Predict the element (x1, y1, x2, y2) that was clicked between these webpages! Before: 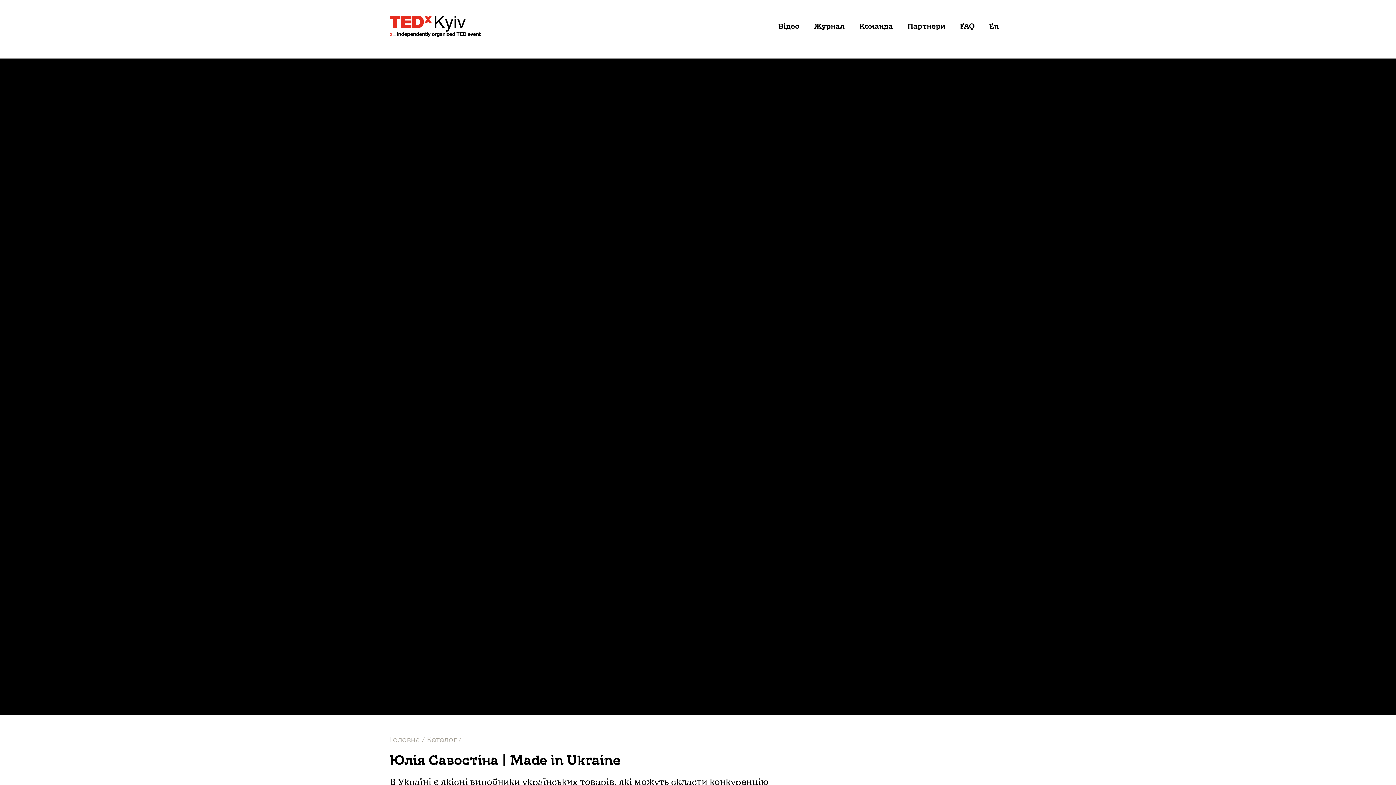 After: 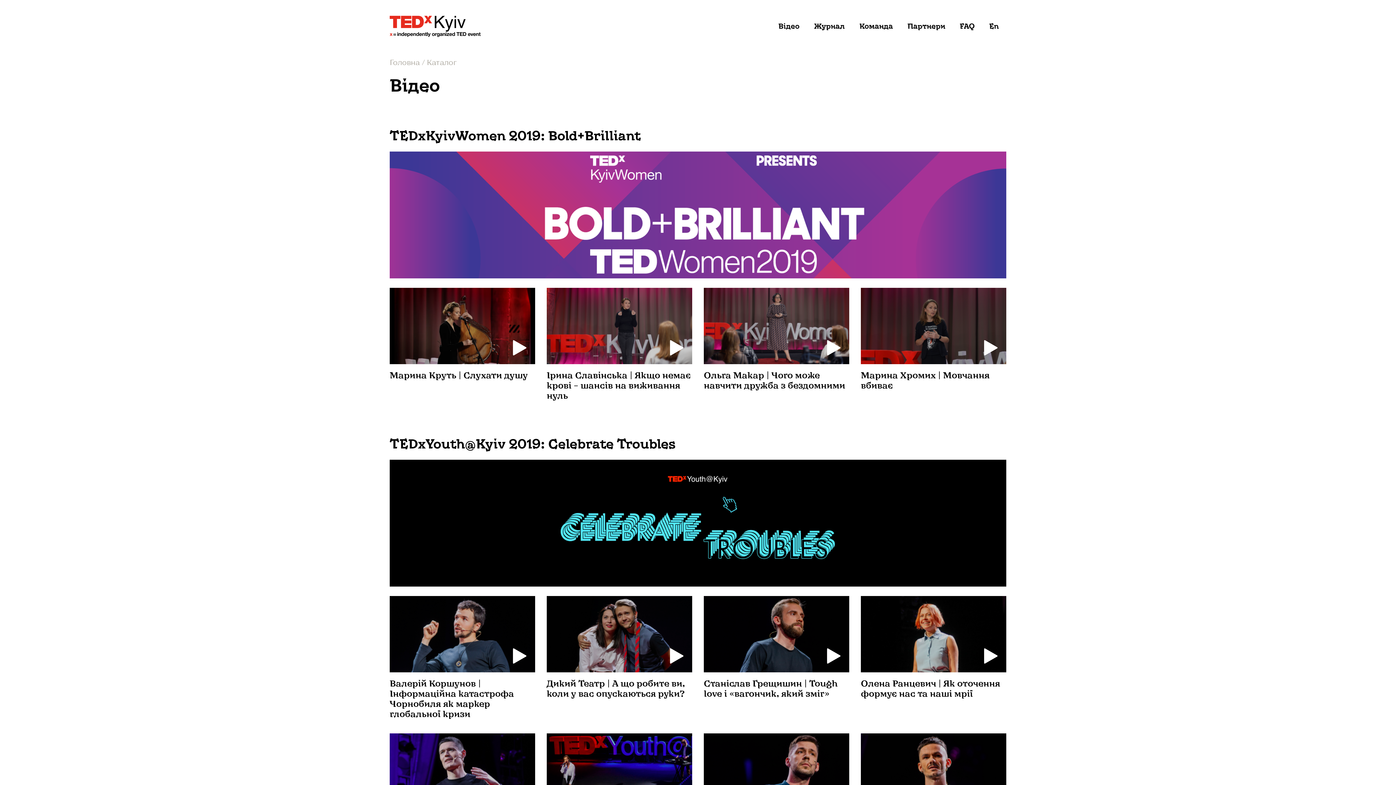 Action: bbox: (426, 735, 458, 743) label: Каталог 